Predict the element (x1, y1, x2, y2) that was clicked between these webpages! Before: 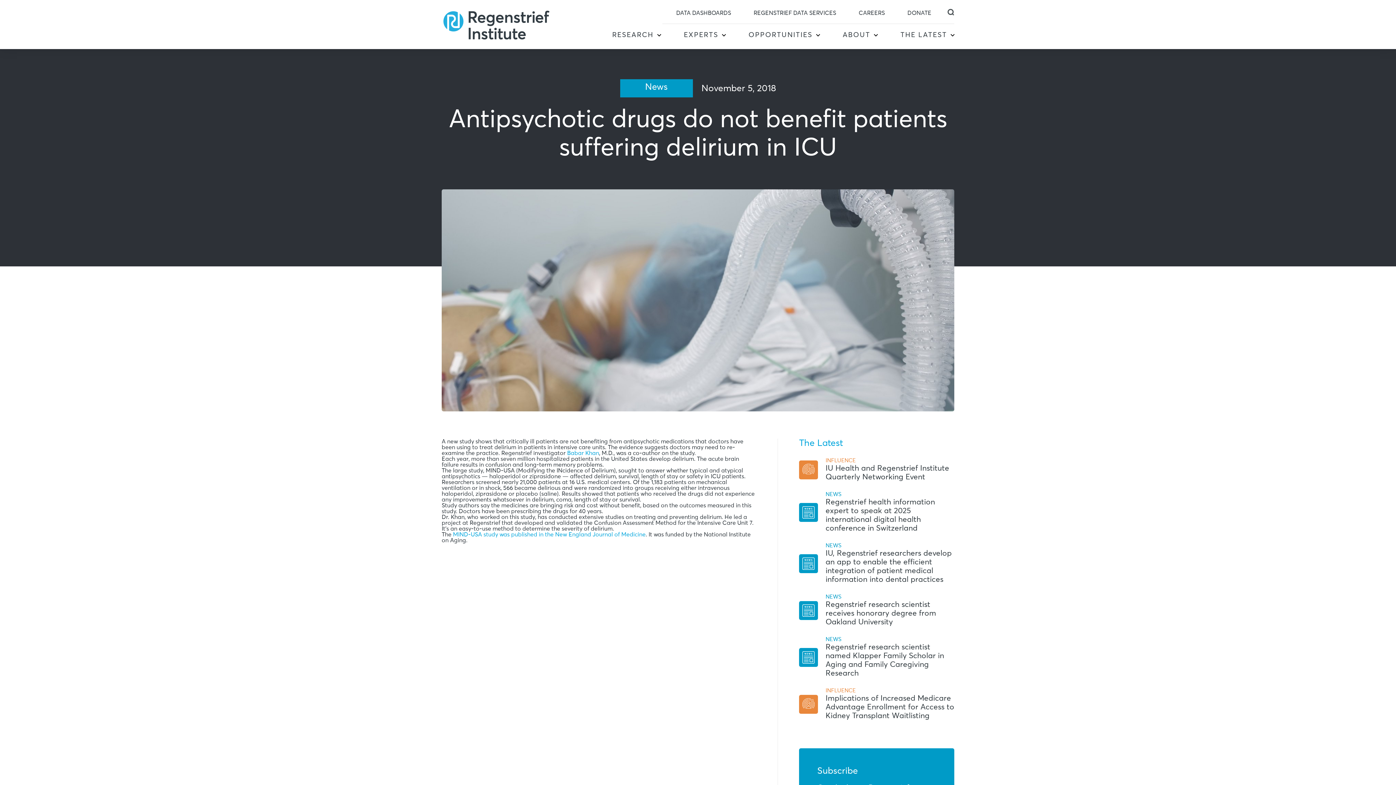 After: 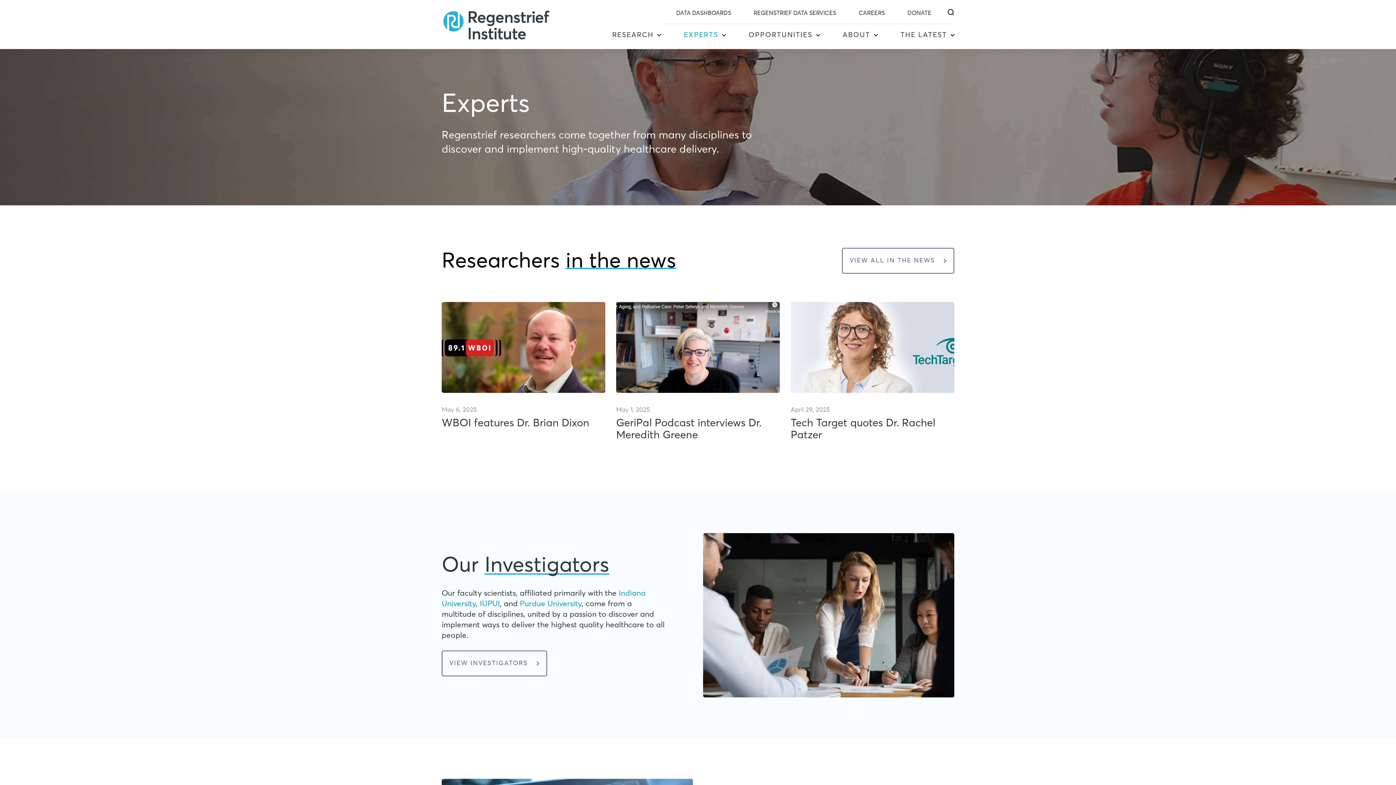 Action: bbox: (684, 24, 718, 49) label: EXPERTS